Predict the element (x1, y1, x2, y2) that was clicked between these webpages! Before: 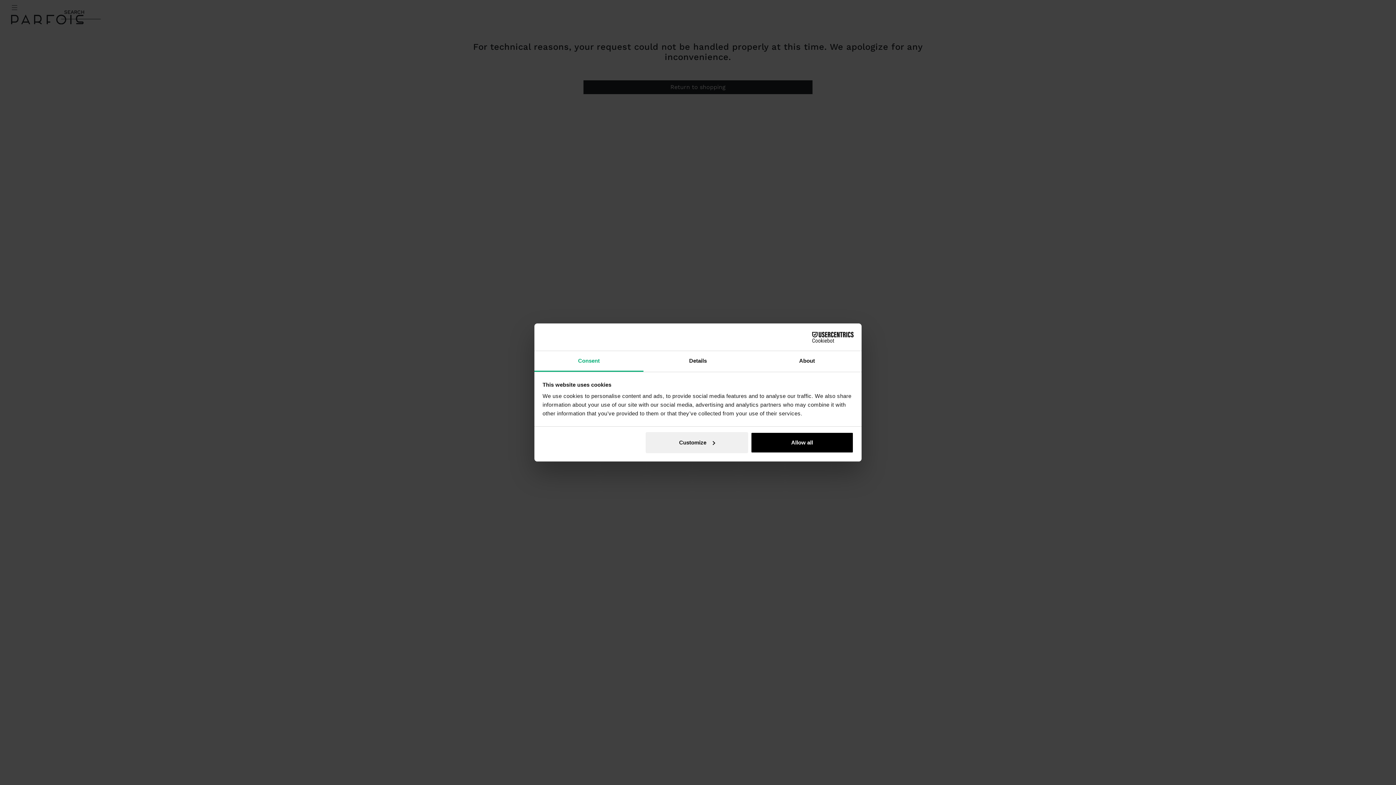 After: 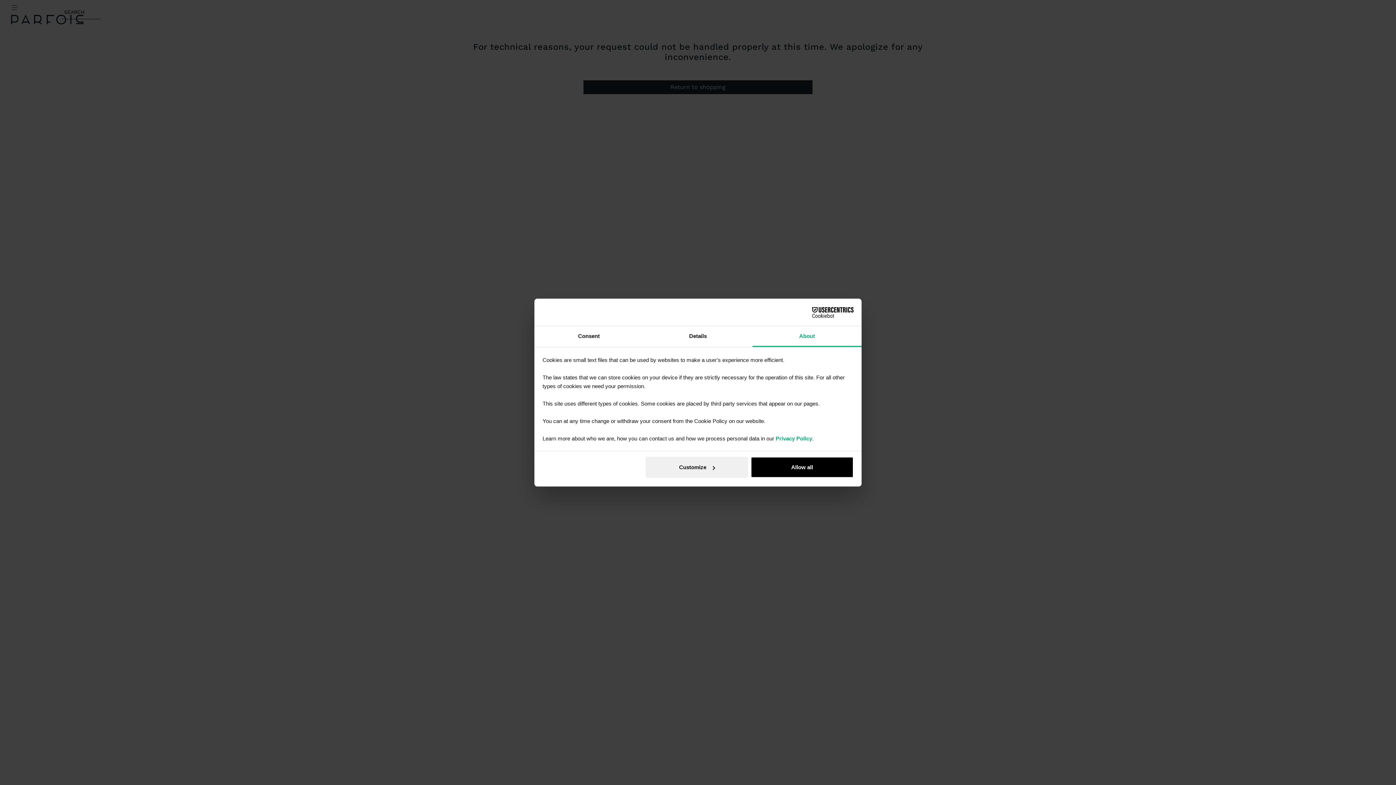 Action: label: About bbox: (752, 351, 861, 372)